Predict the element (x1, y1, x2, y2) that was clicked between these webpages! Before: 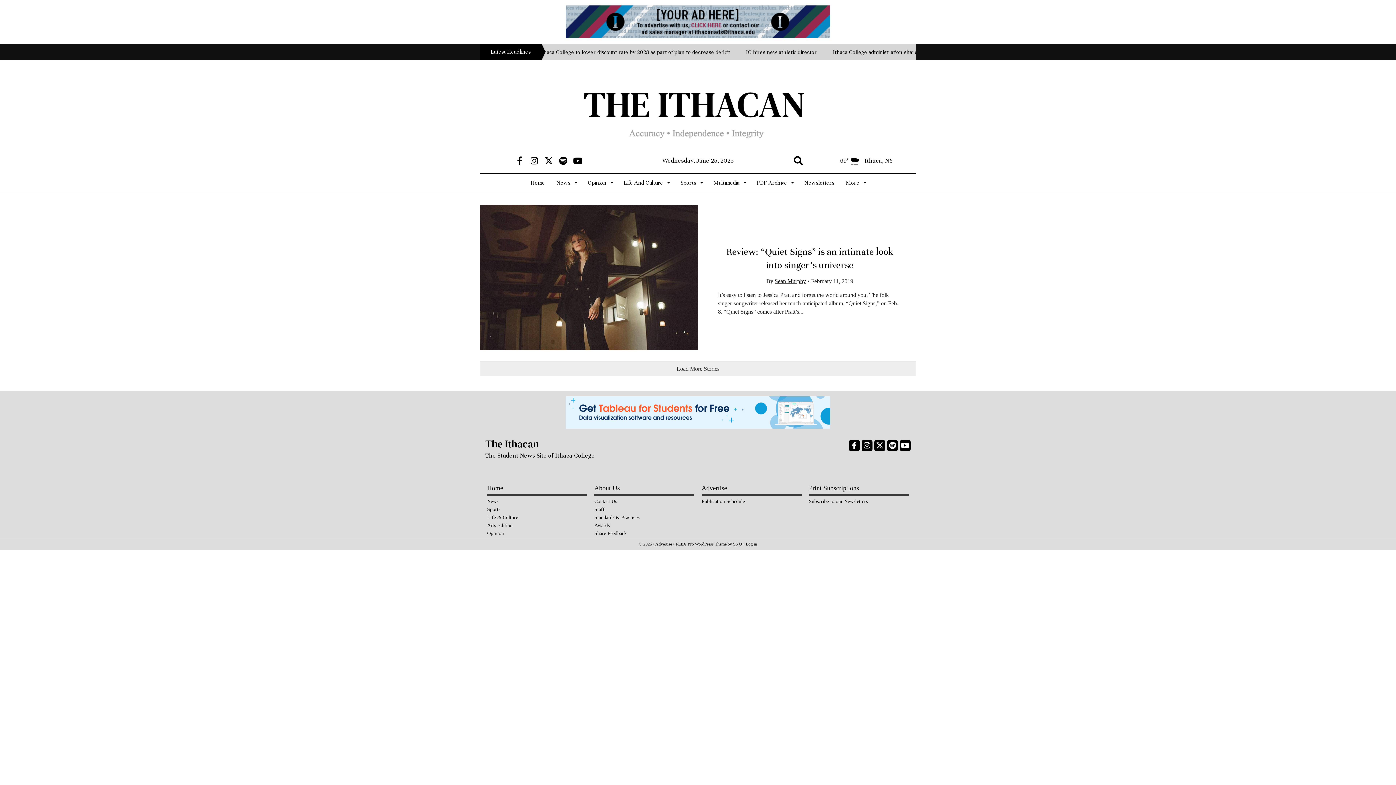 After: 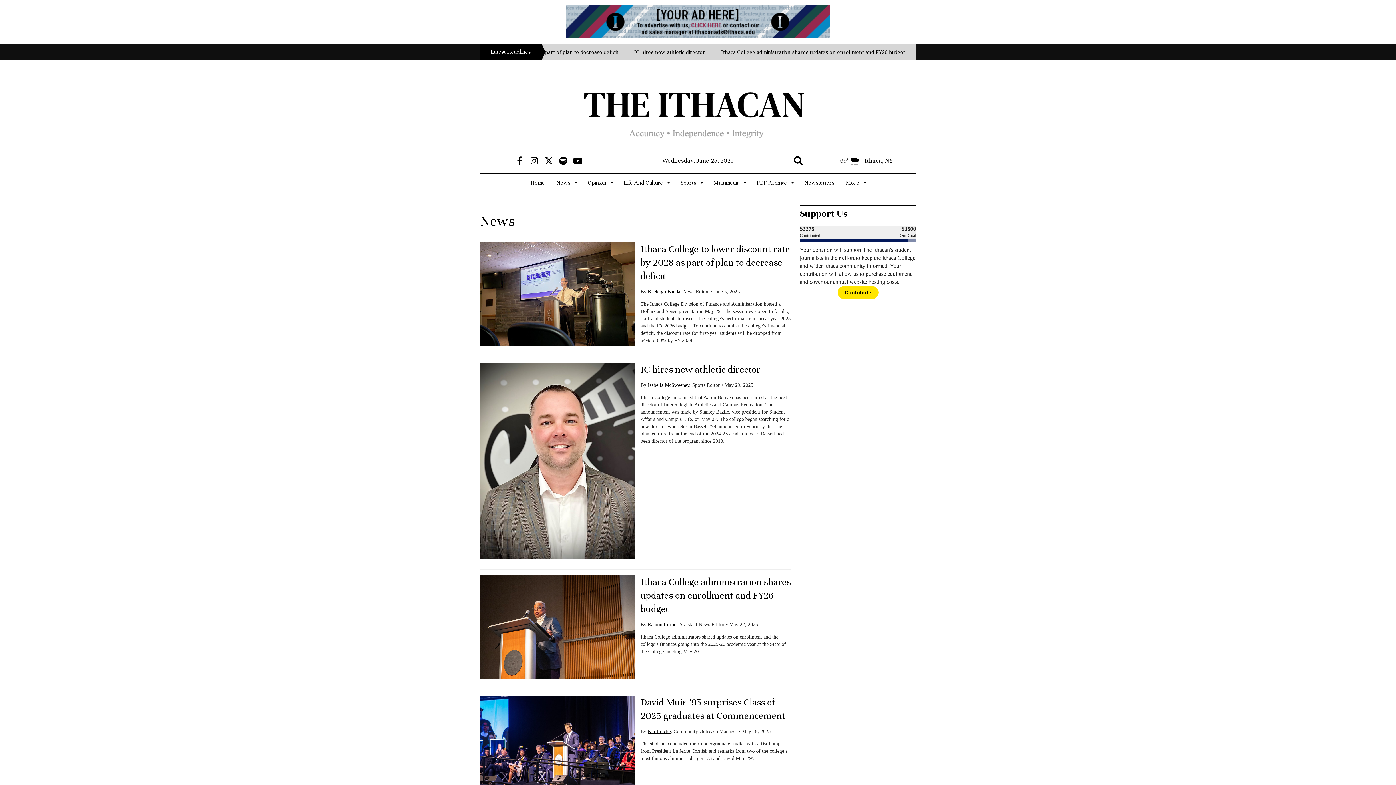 Action: bbox: (487, 497, 587, 505) label: News